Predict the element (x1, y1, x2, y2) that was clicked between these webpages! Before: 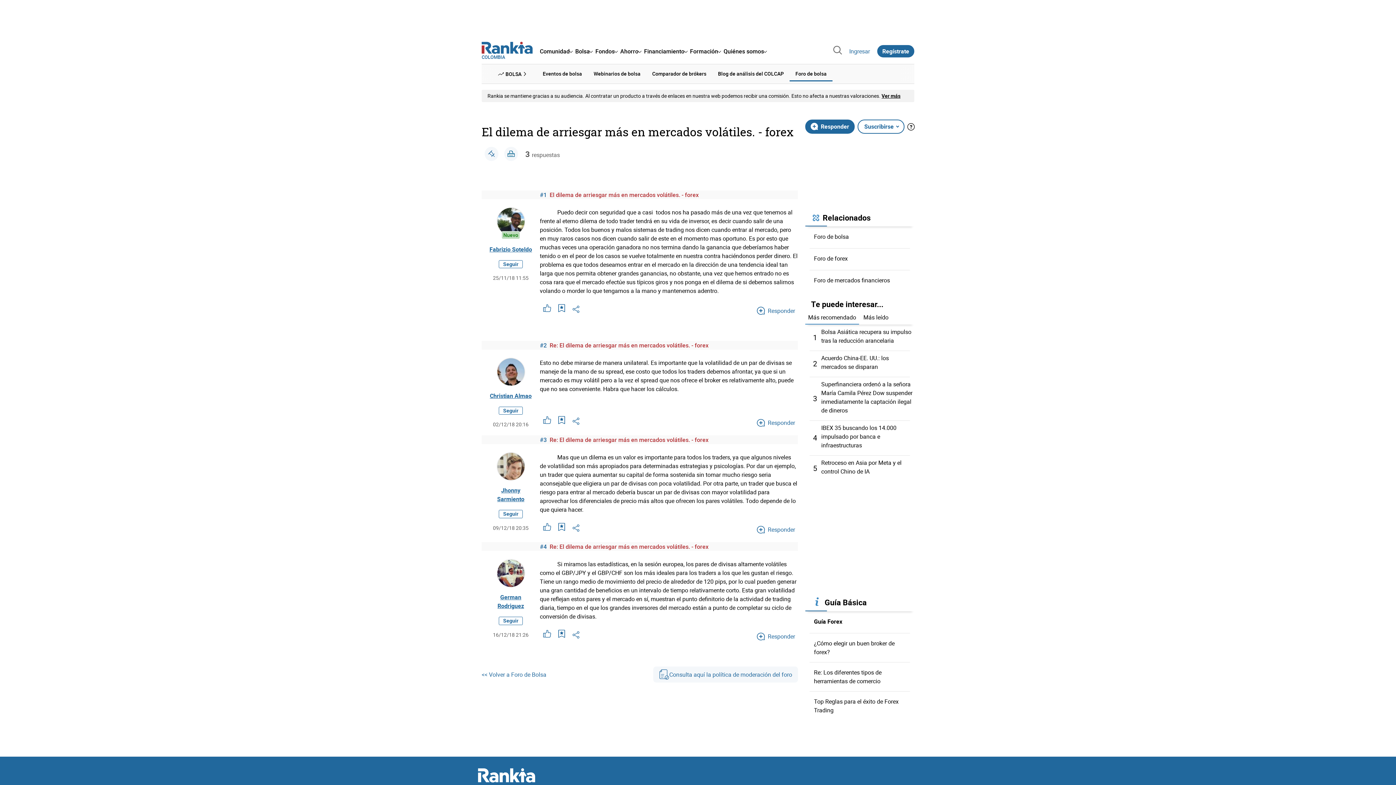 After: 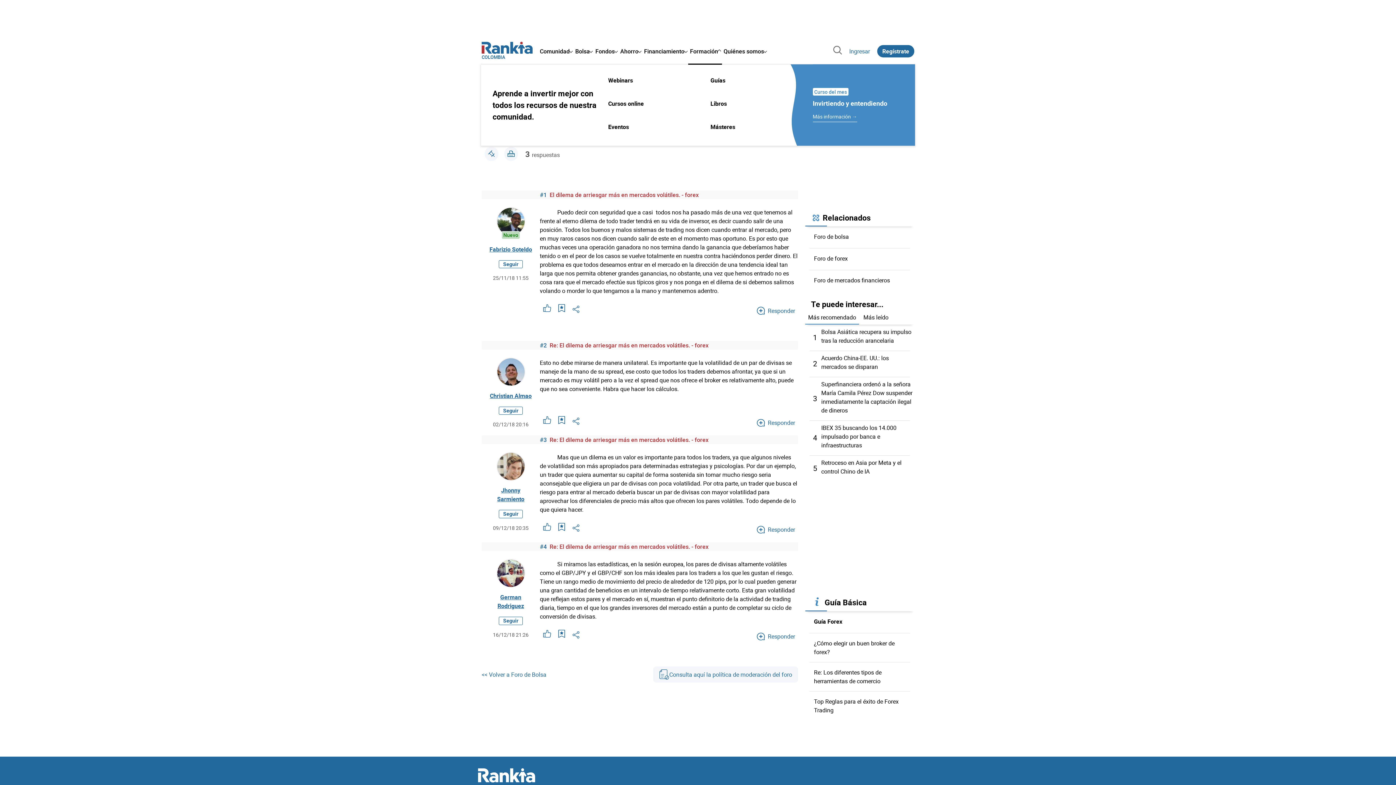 Action: label: Formación bbox: (688, 41, 722, 61)